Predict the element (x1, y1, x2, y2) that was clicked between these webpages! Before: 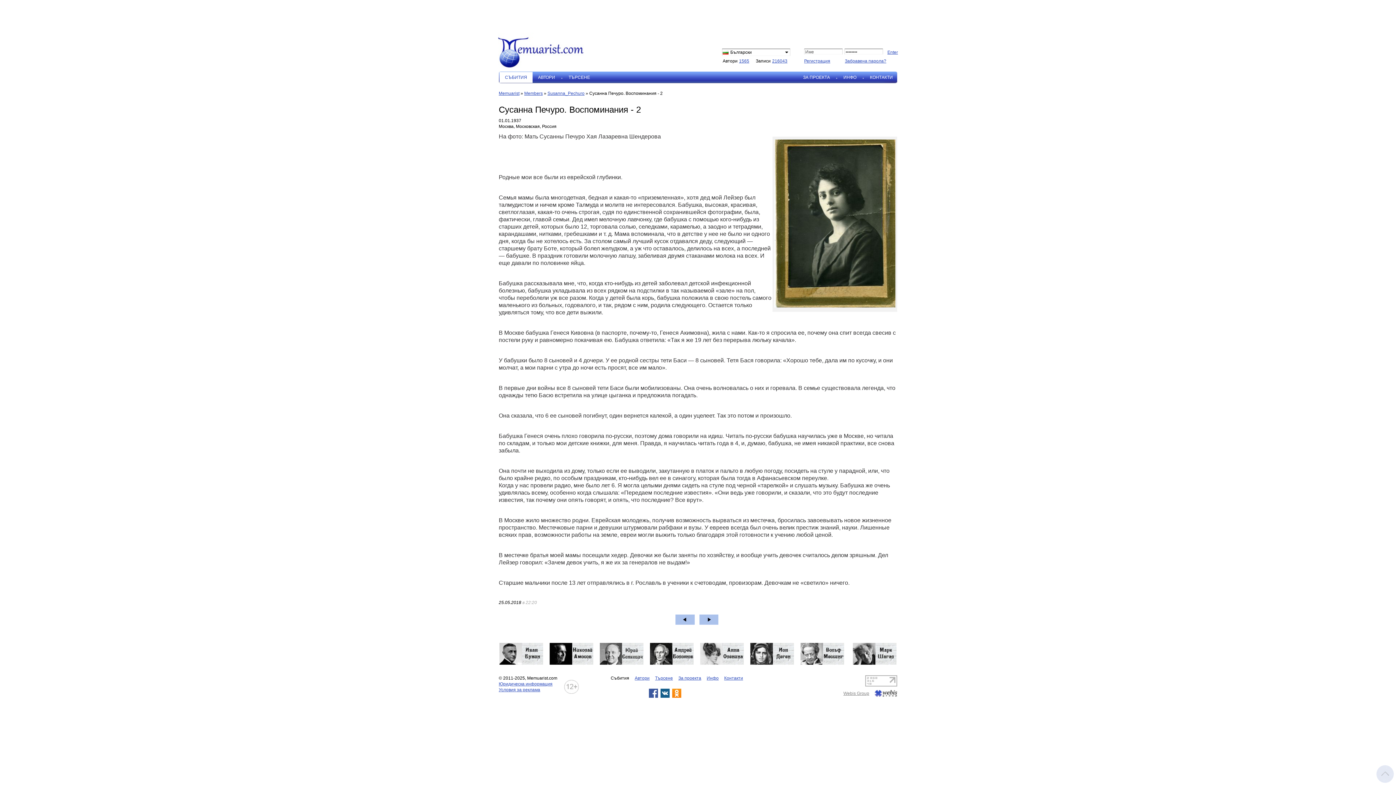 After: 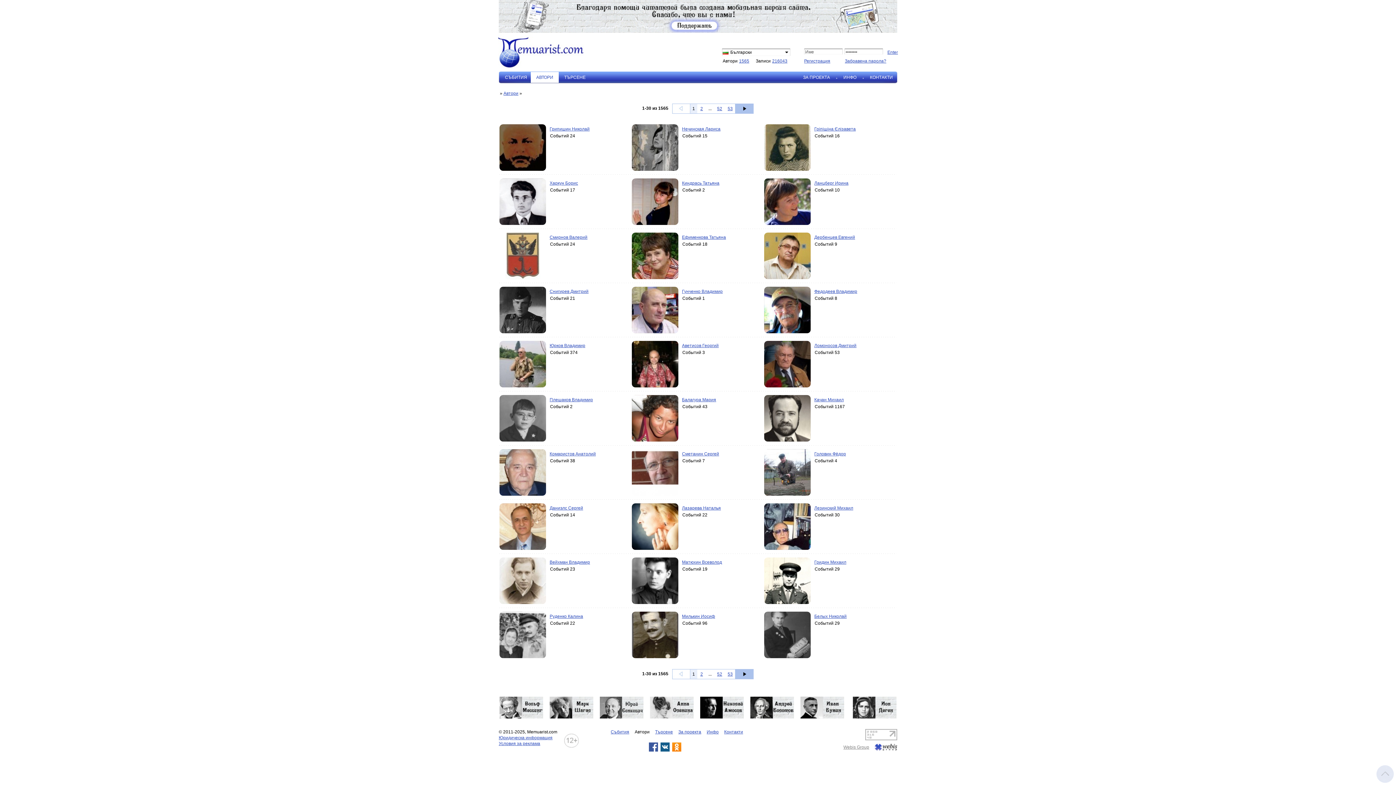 Action: bbox: (739, 58, 749, 63) label: 1565